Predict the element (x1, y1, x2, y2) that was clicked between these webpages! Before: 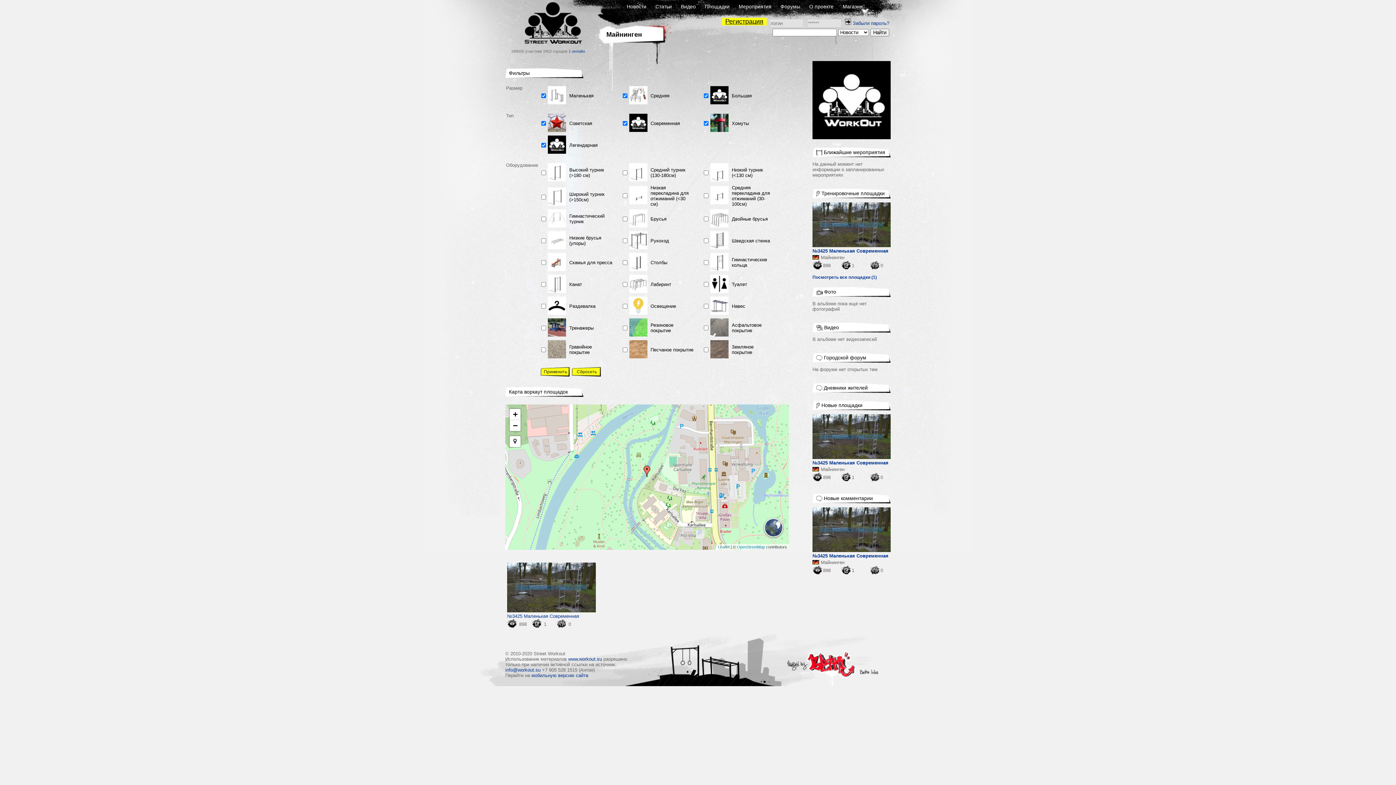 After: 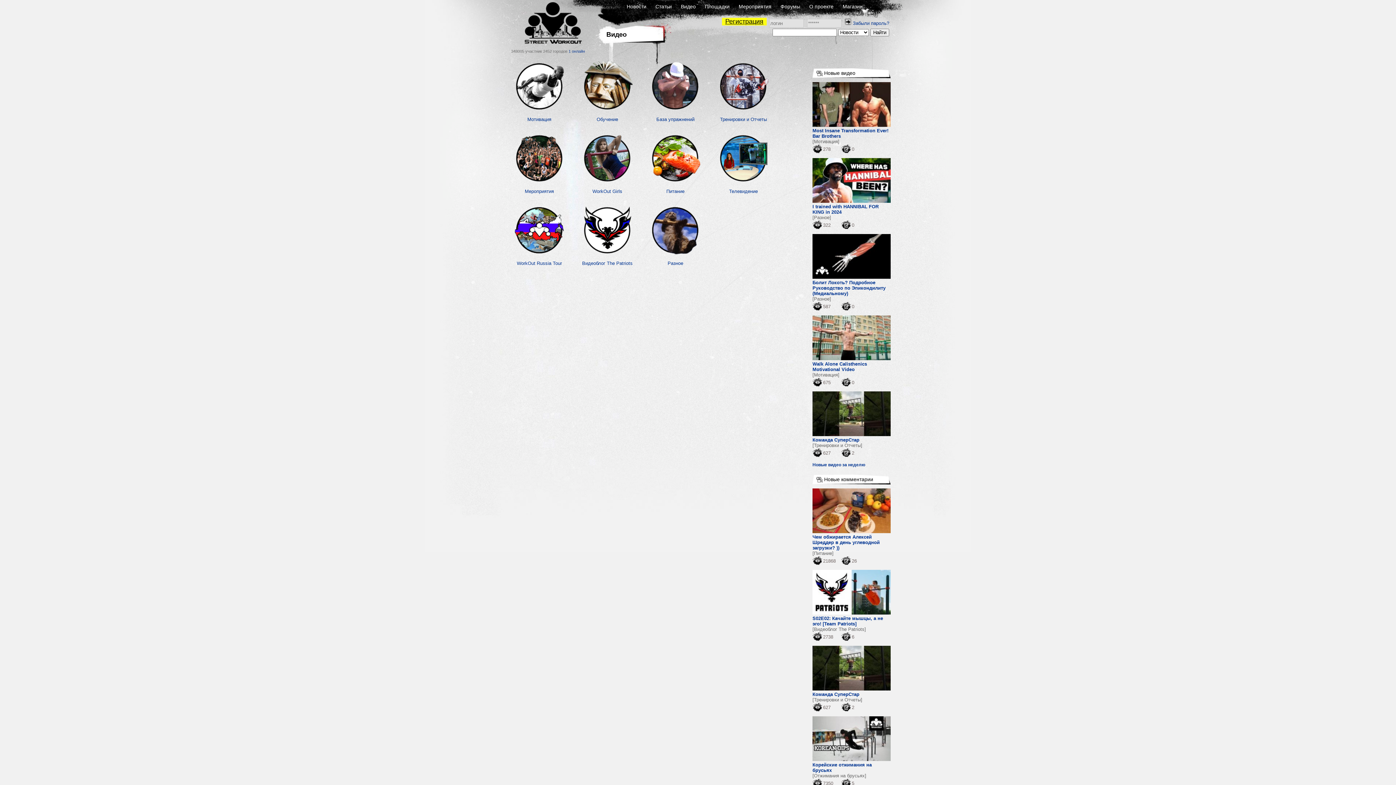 Action: label: Видео bbox: (681, 3, 696, 9)